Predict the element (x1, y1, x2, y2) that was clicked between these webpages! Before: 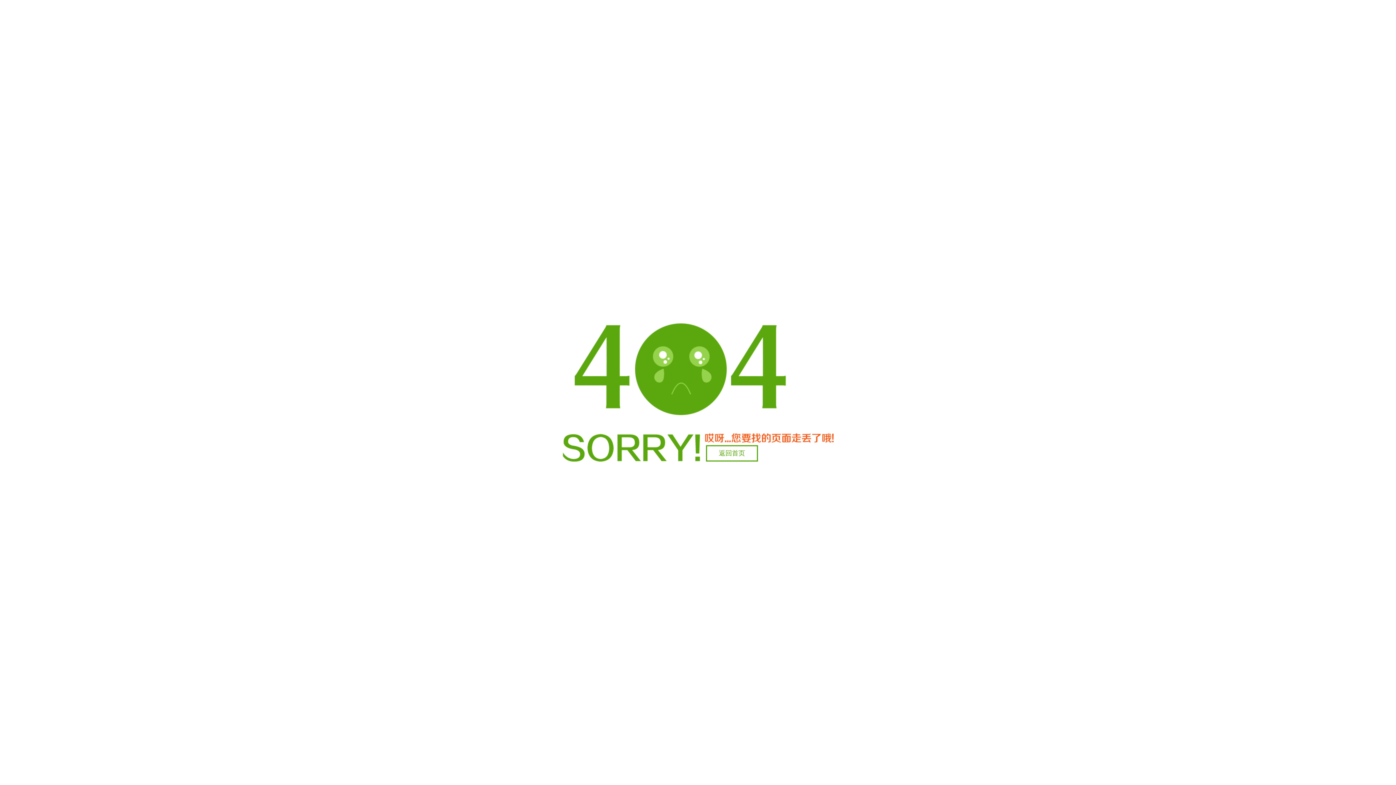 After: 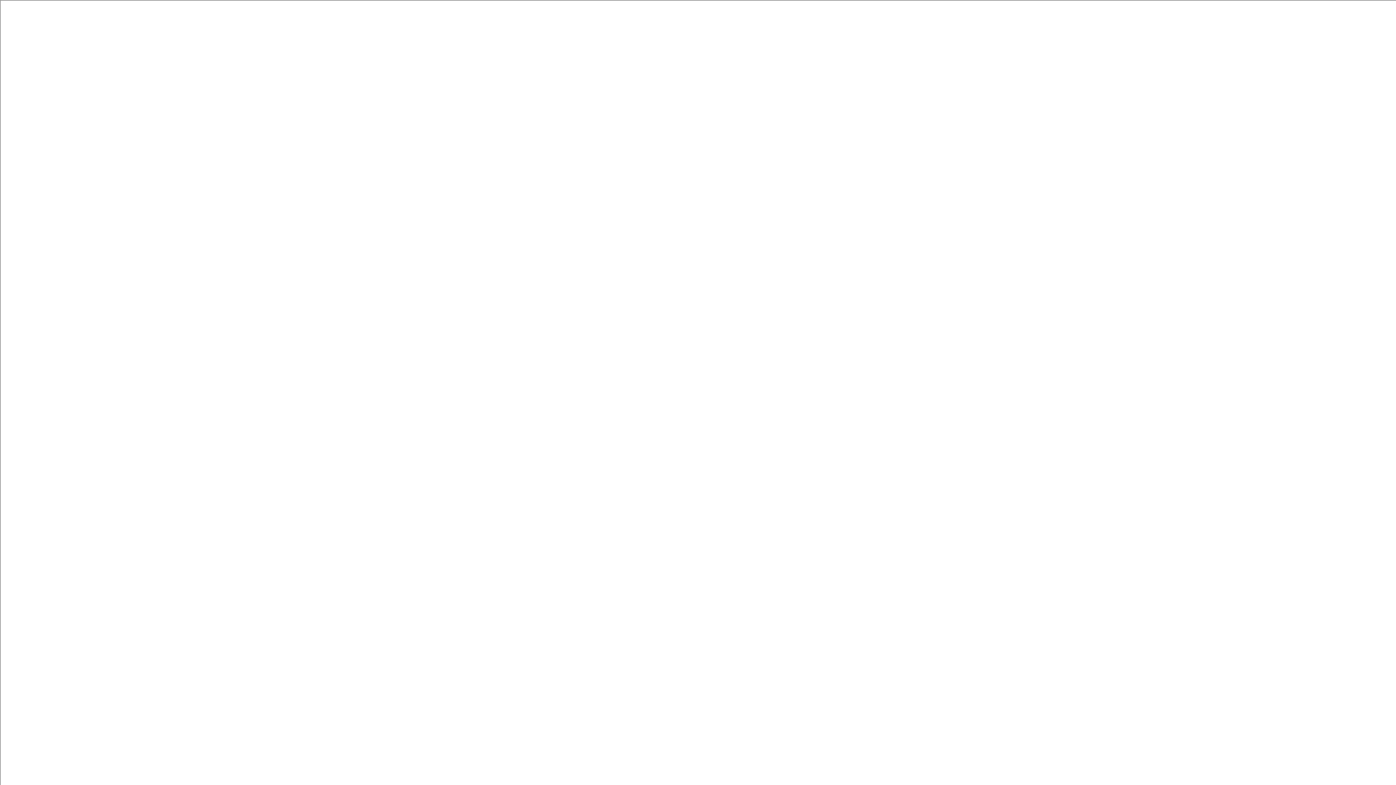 Action: label: 返回首页 bbox: (706, 445, 758, 461)